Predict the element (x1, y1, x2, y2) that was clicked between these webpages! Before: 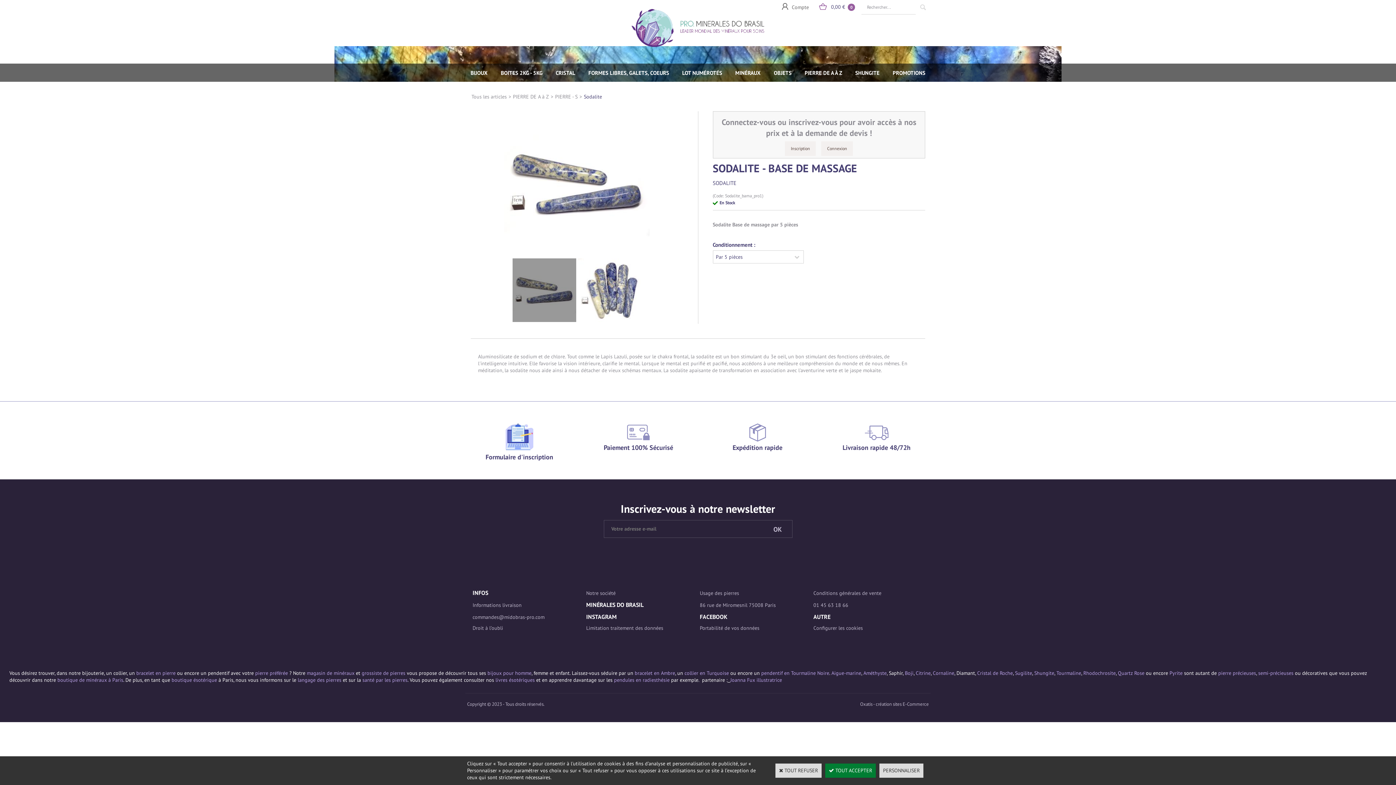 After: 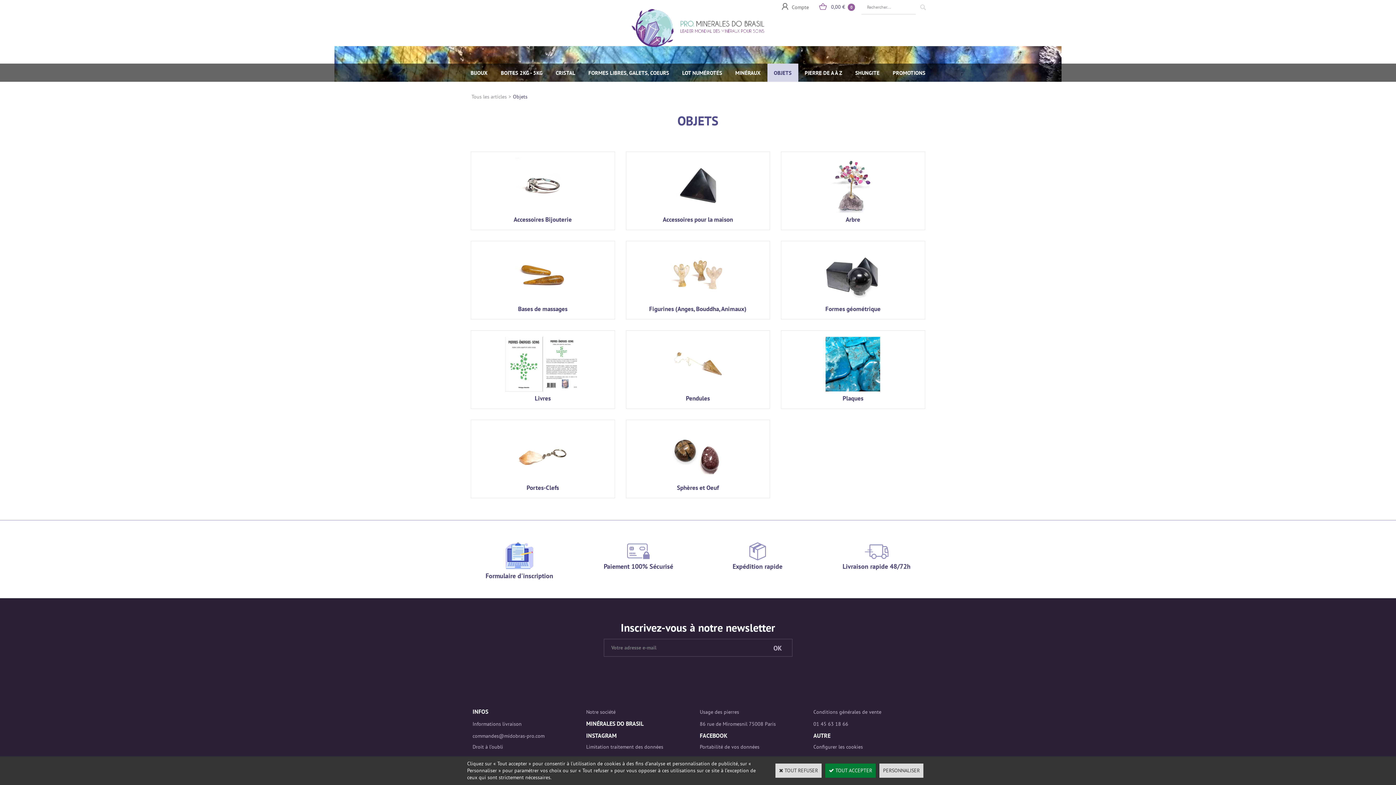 Action: bbox: (767, 63, 798, 81) label: OBJETS